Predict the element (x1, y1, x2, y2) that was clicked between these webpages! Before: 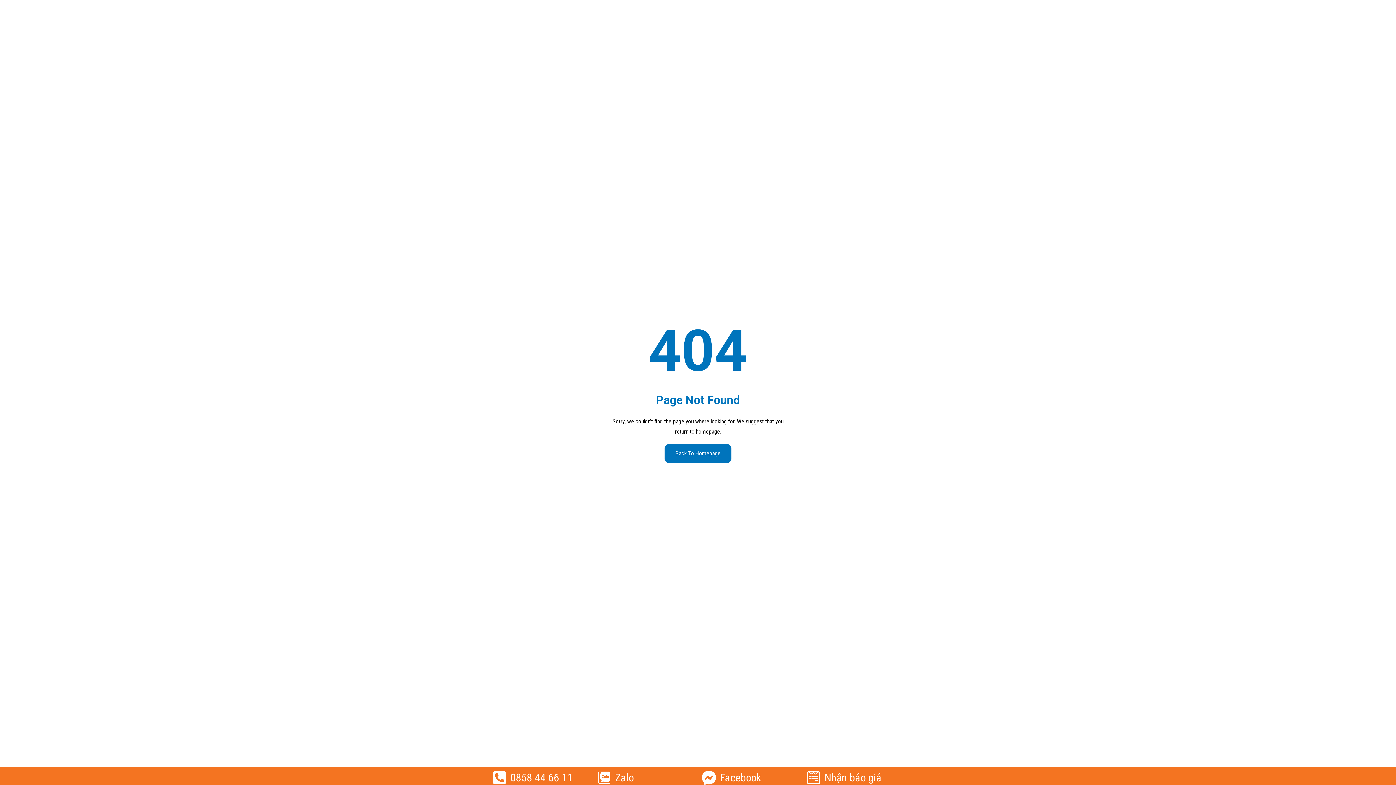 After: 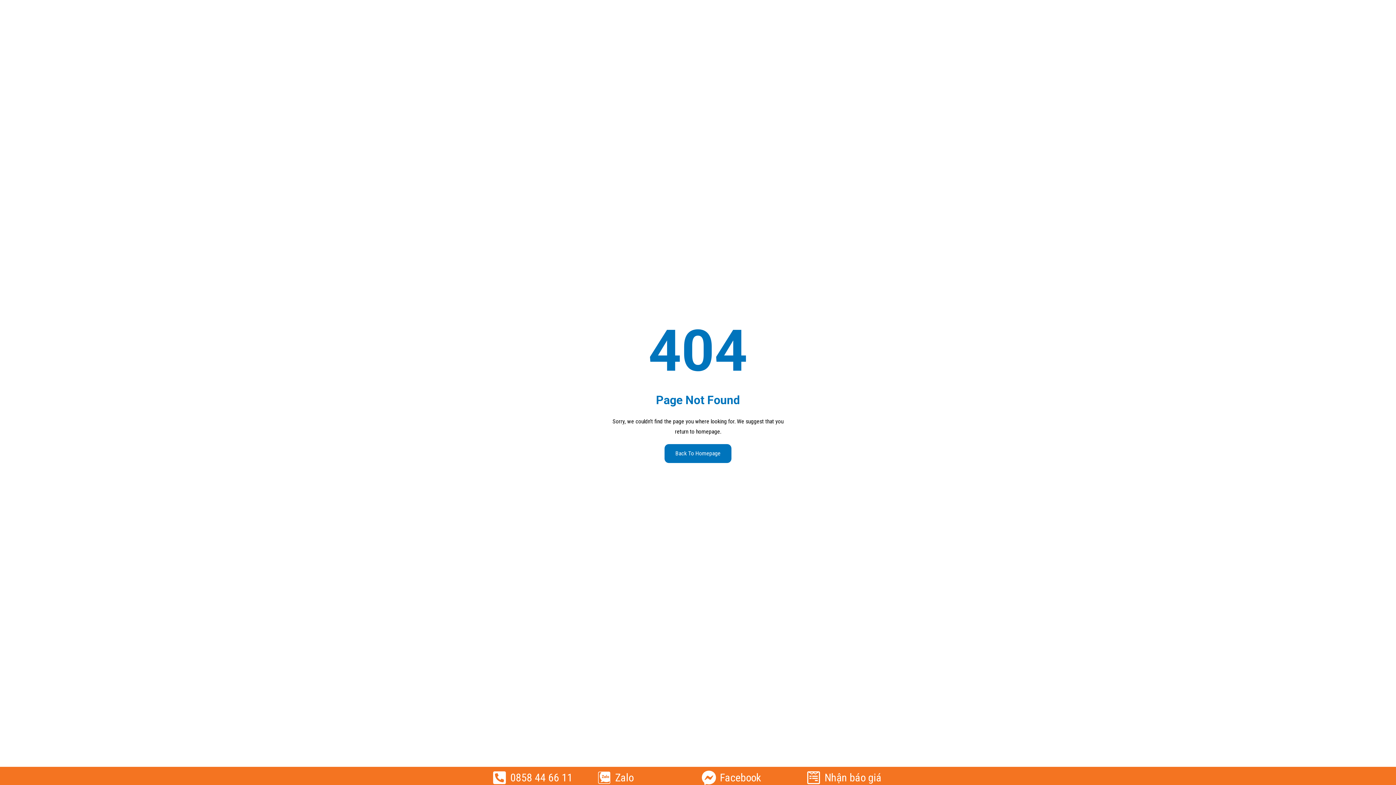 Action: bbox: (492, 770, 506, 785)